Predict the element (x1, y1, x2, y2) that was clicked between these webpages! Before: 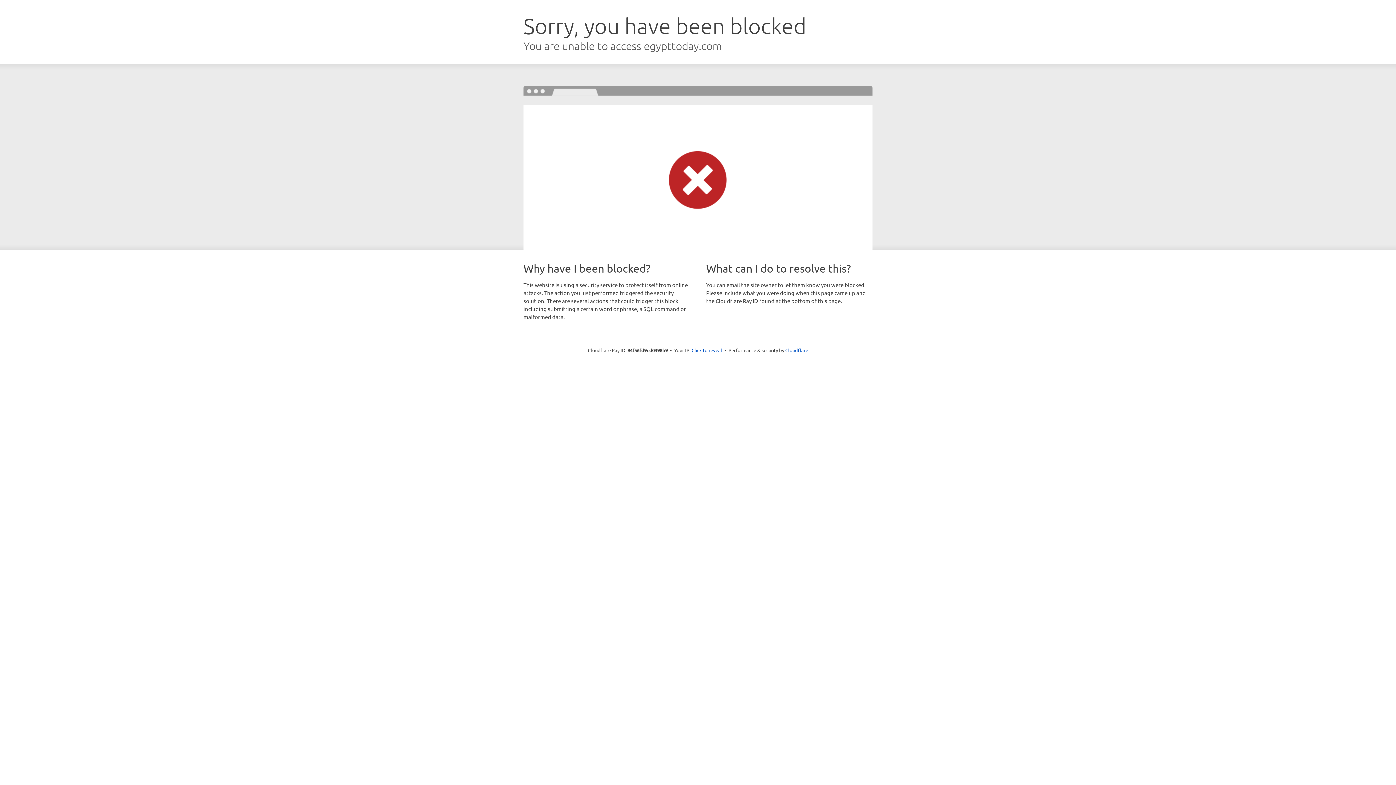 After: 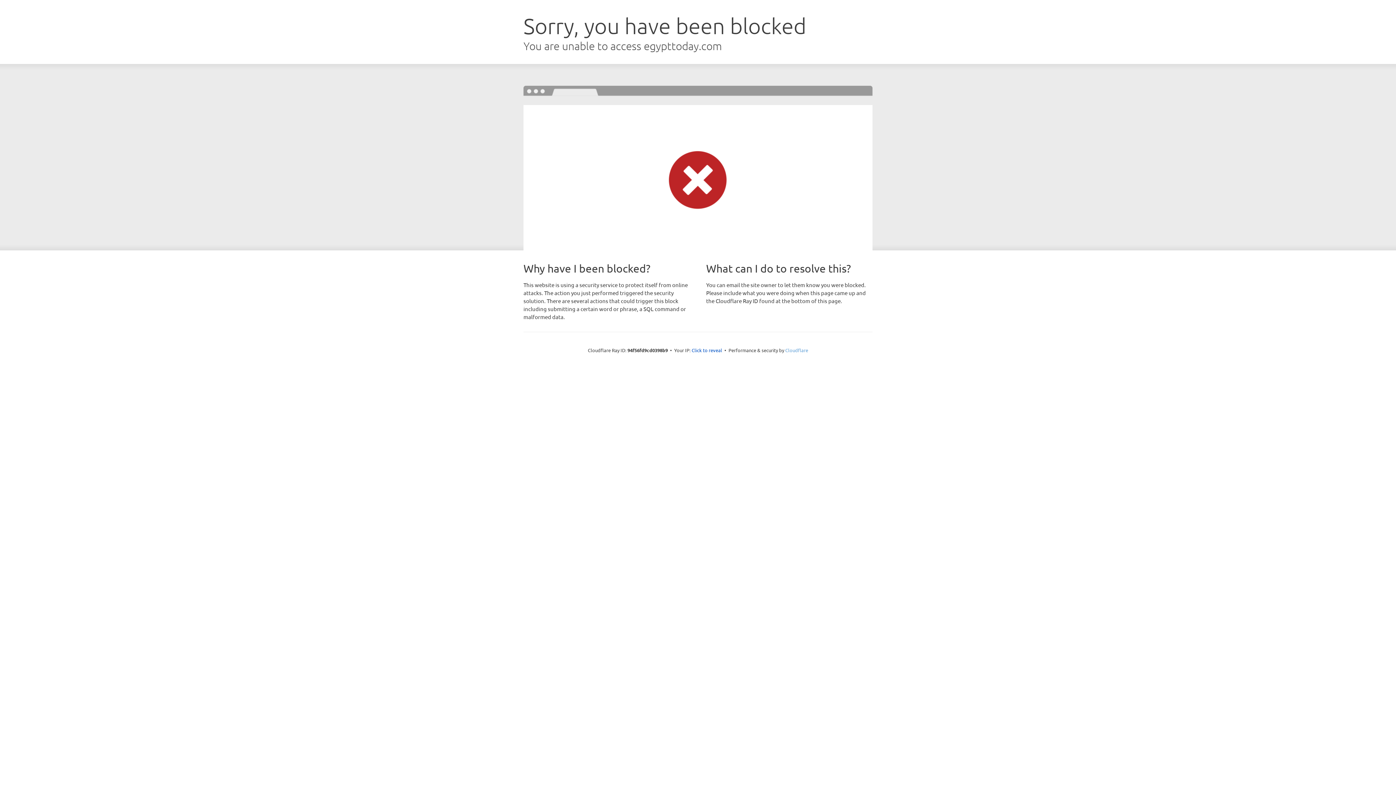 Action: label: Cloudflare bbox: (785, 347, 808, 353)